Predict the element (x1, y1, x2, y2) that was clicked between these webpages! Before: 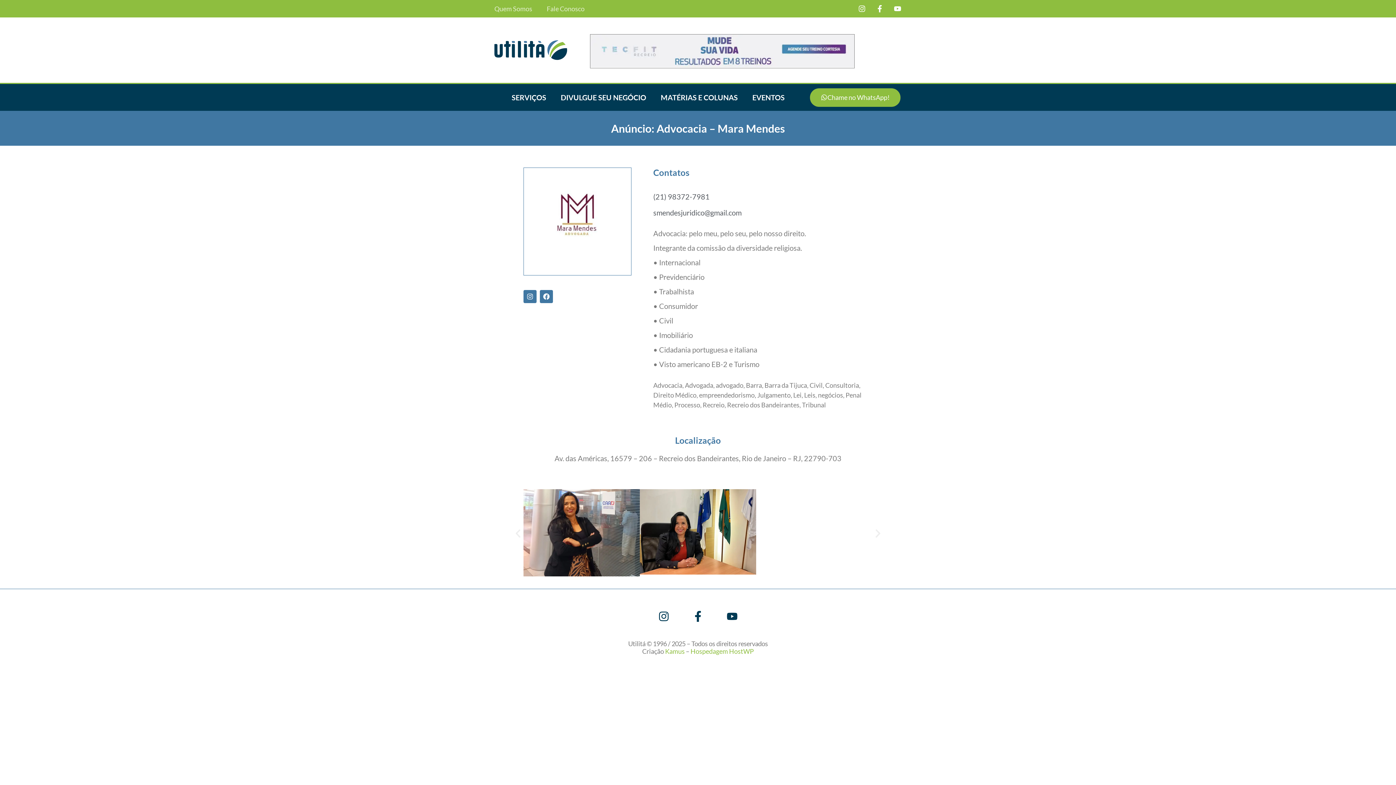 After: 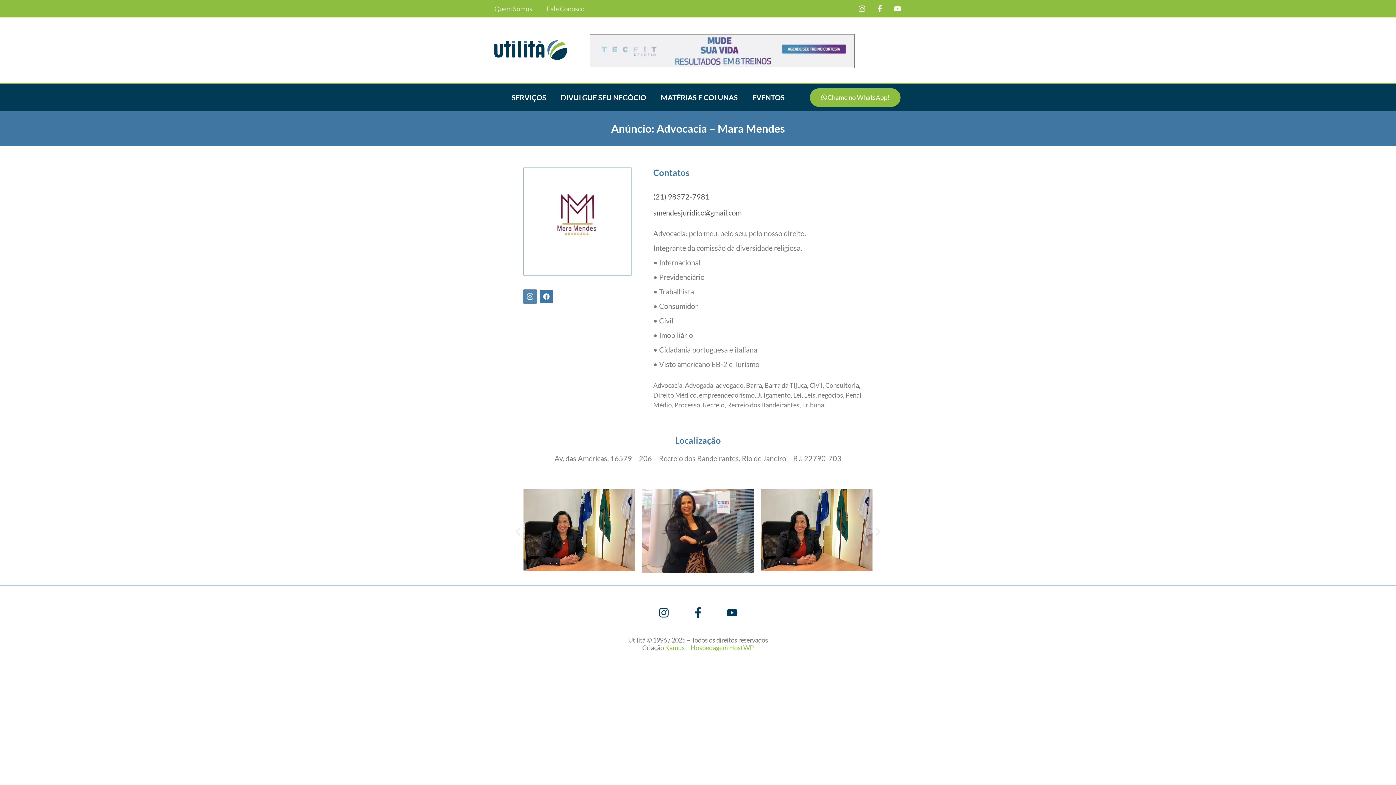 Action: label: Instagram bbox: (523, 290, 536, 303)